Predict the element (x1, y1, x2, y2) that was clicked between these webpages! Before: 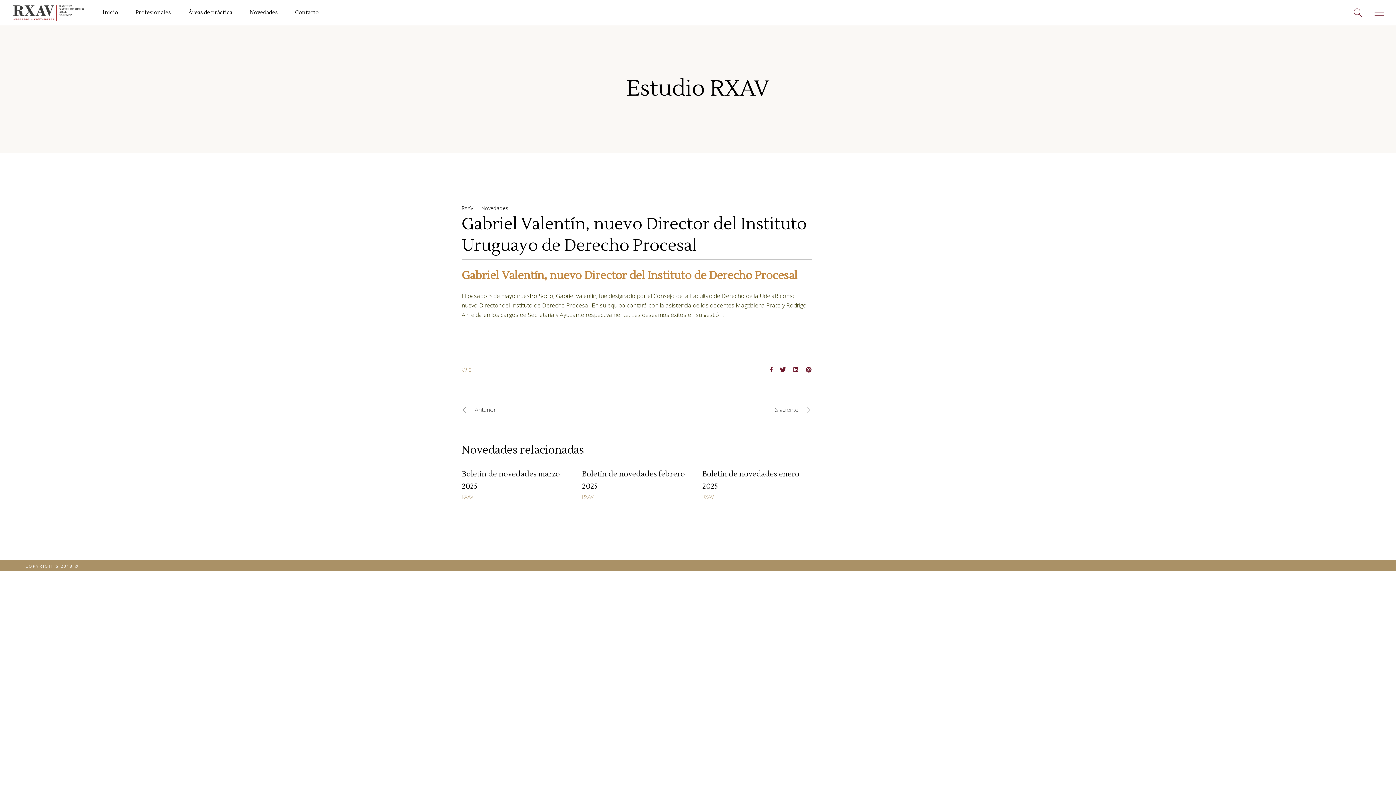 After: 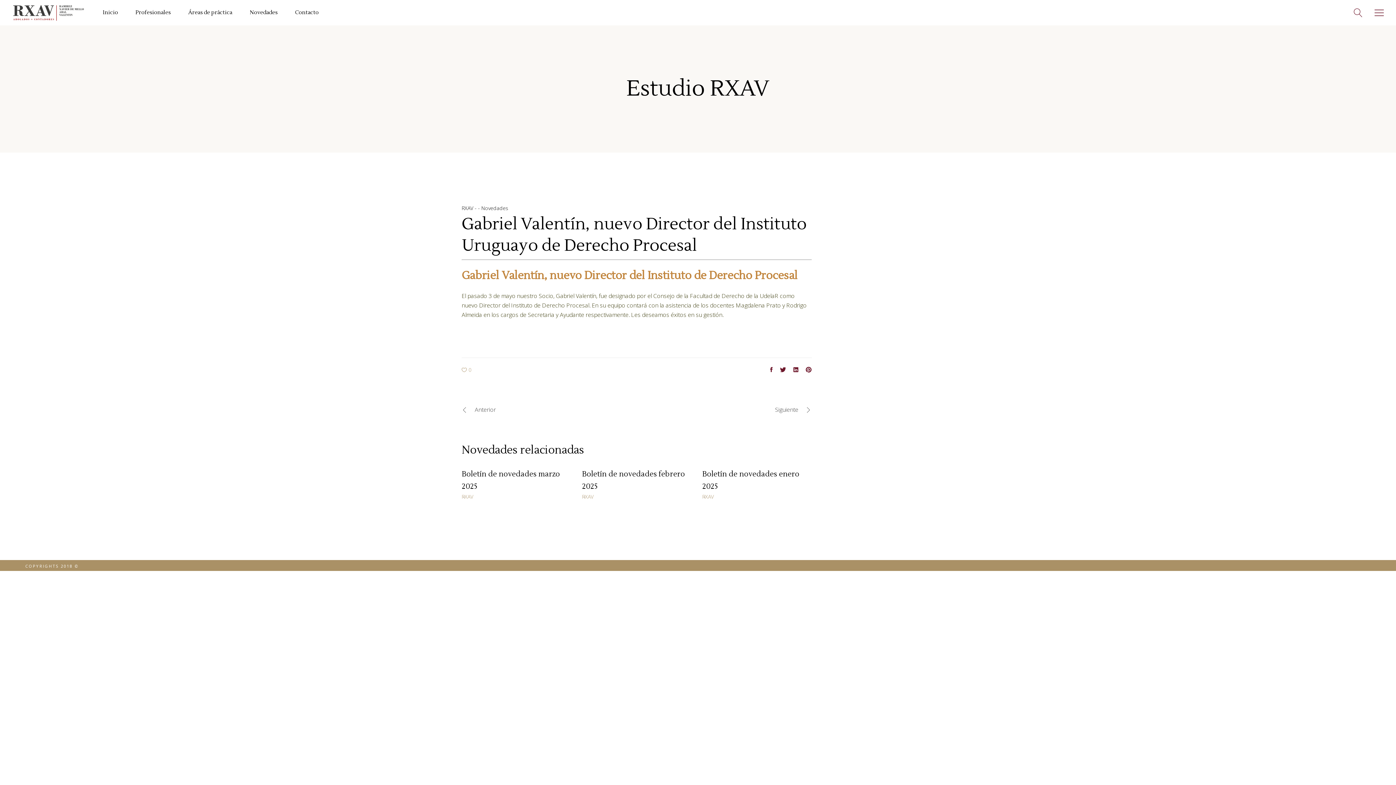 Action: bbox: (793, 365, 798, 374)